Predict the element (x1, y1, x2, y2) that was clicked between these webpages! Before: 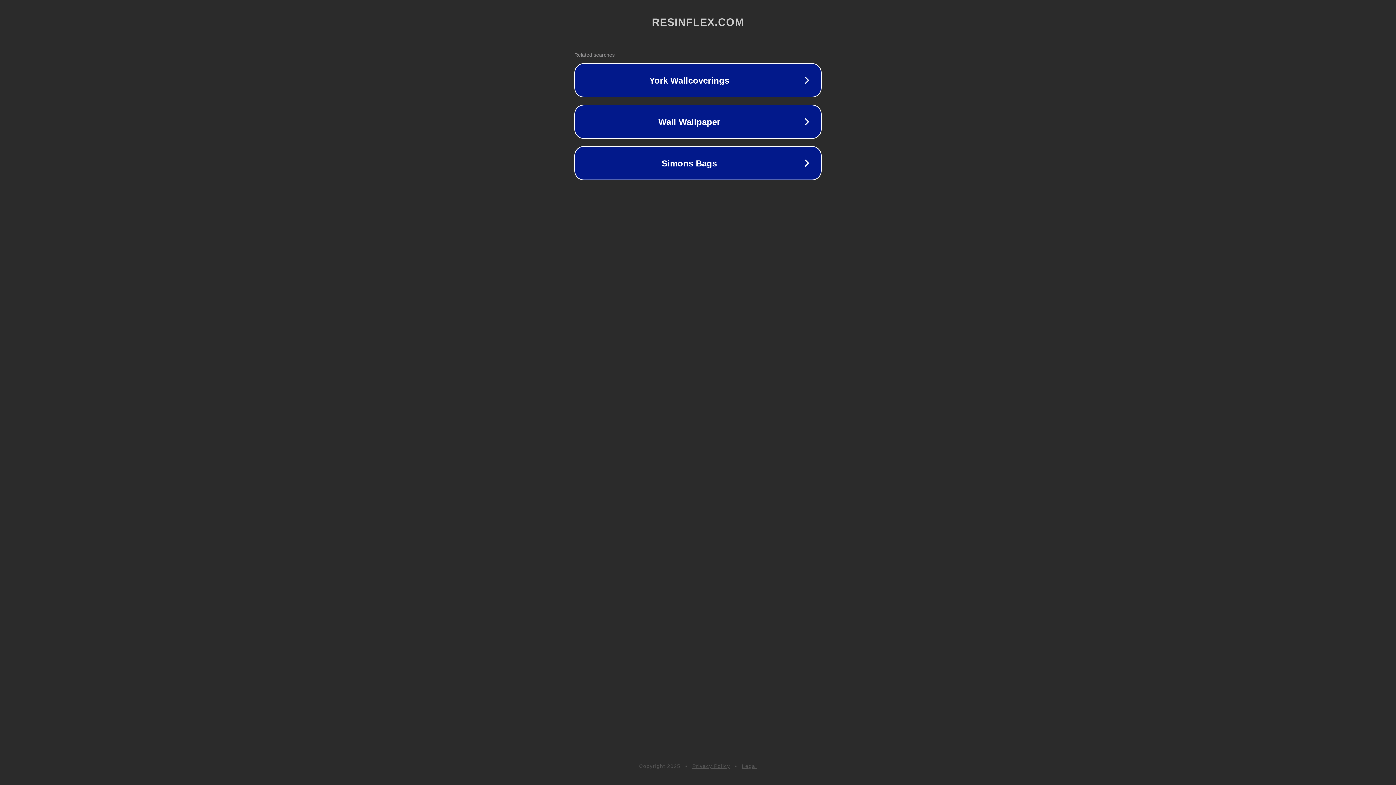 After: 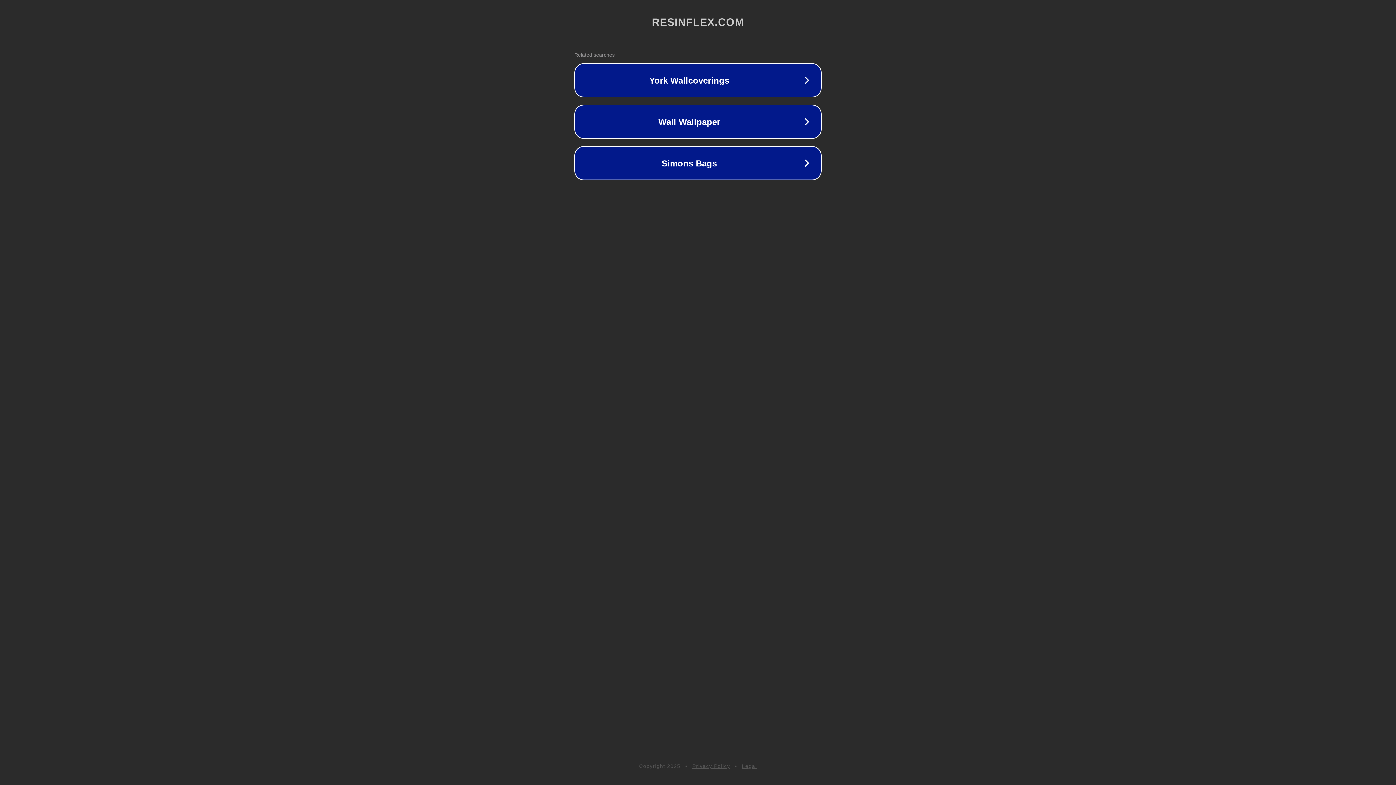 Action: bbox: (742, 763, 757, 769) label: Legal